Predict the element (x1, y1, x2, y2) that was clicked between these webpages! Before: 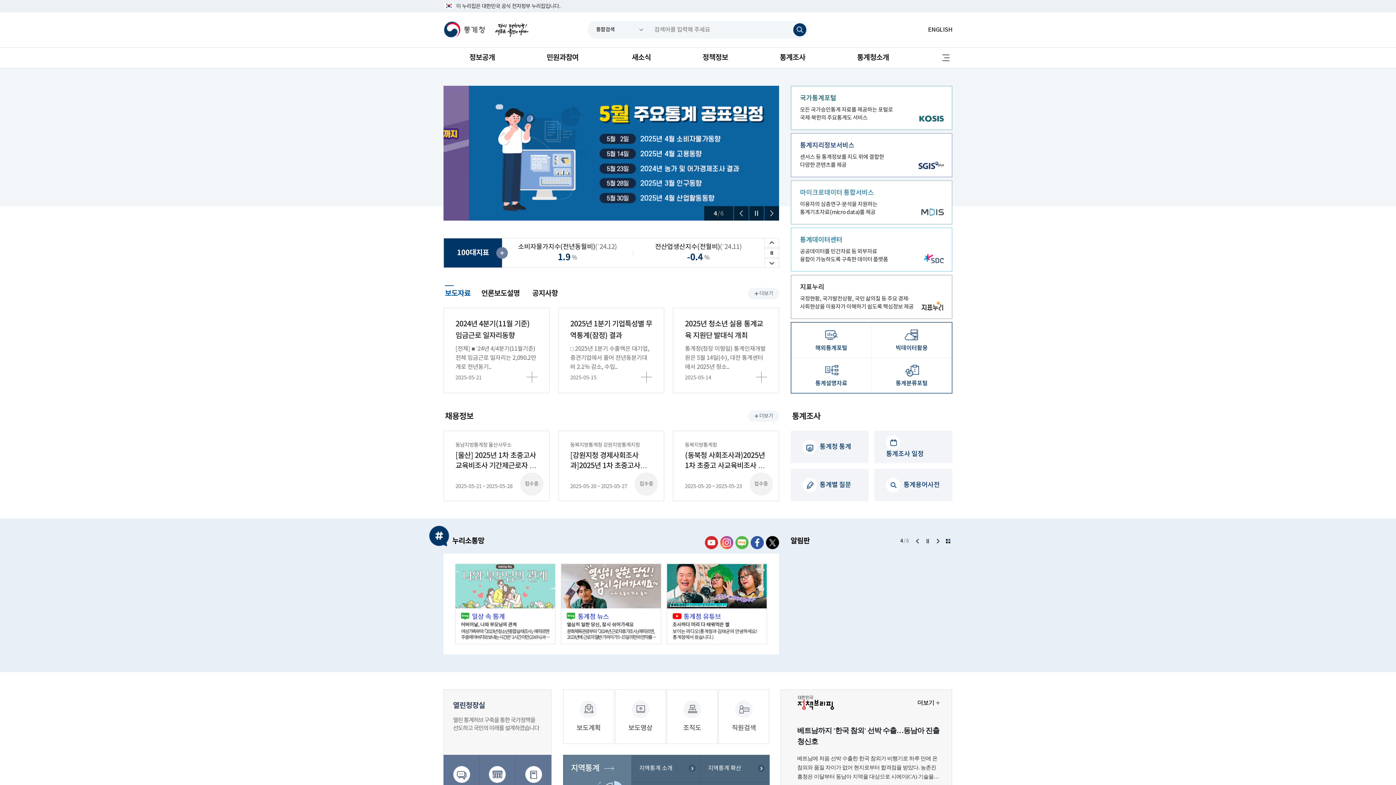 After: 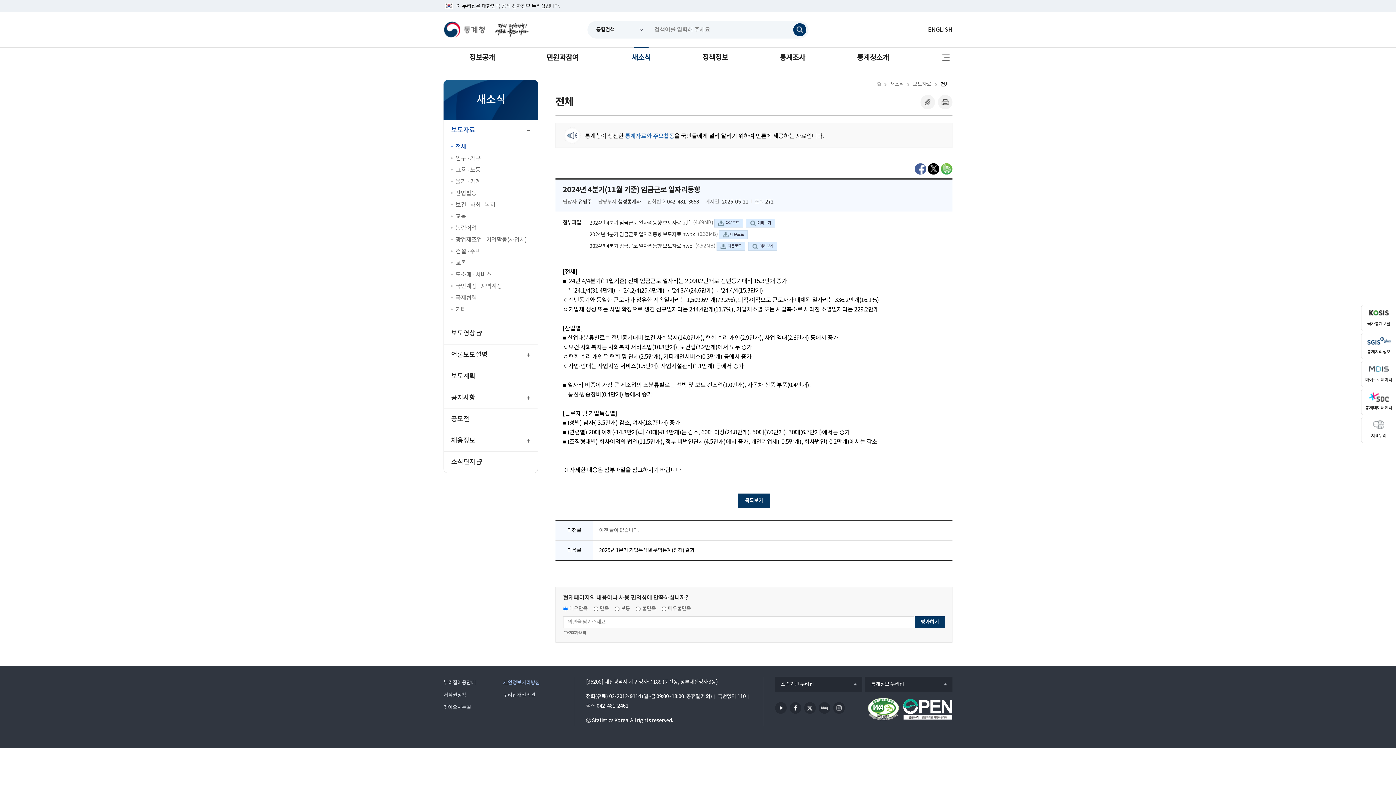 Action: bbox: (443, 308, 549, 393) label: 2024년 4분기(11월 기준) 임금근로 일자리동향
[전체] ■ ‘24년 4/4분기(11월기준) 전체 임금근로 일자리는 2,090.2만개로 전년동기..
2025-05-21